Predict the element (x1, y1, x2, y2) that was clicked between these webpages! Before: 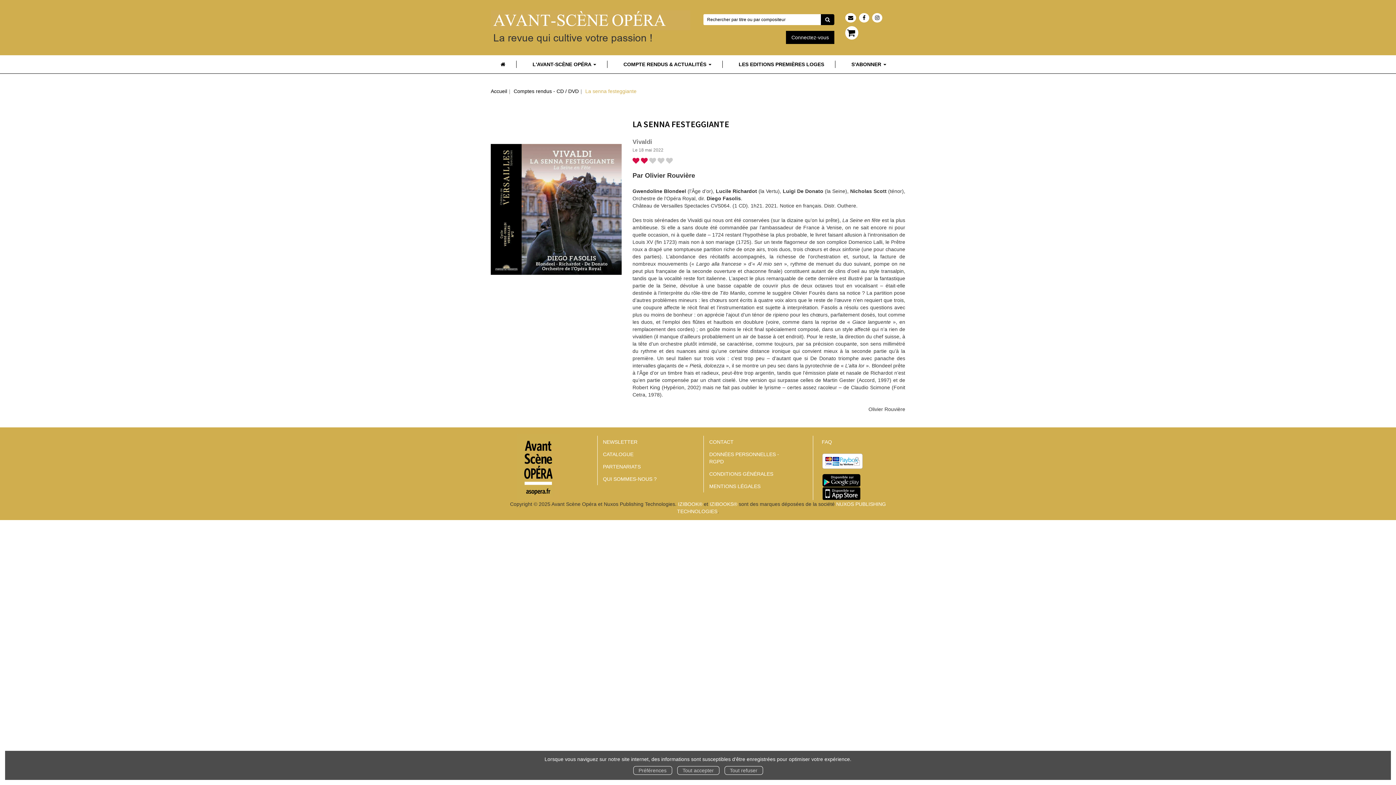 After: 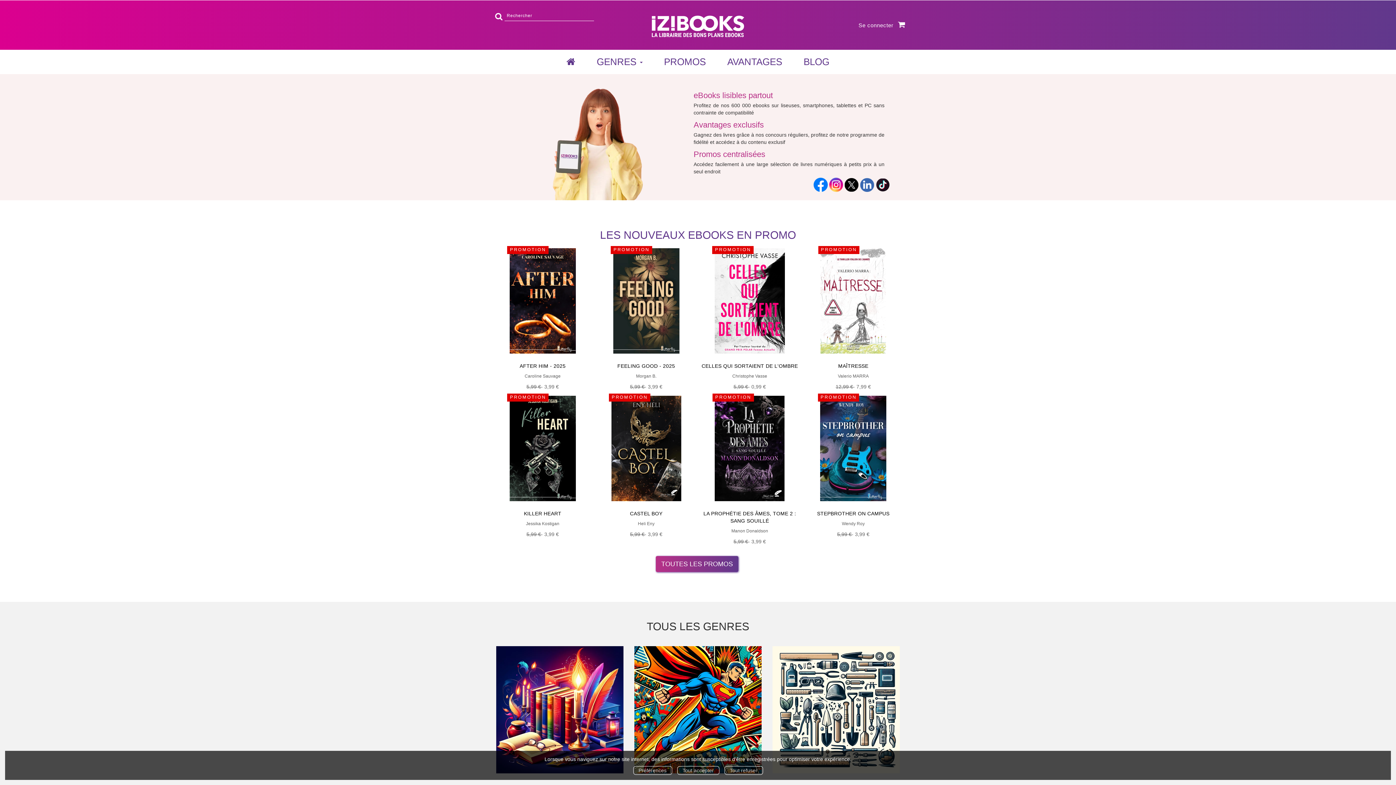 Action: label: IZIBOOKS® bbox: (709, 501, 737, 507)